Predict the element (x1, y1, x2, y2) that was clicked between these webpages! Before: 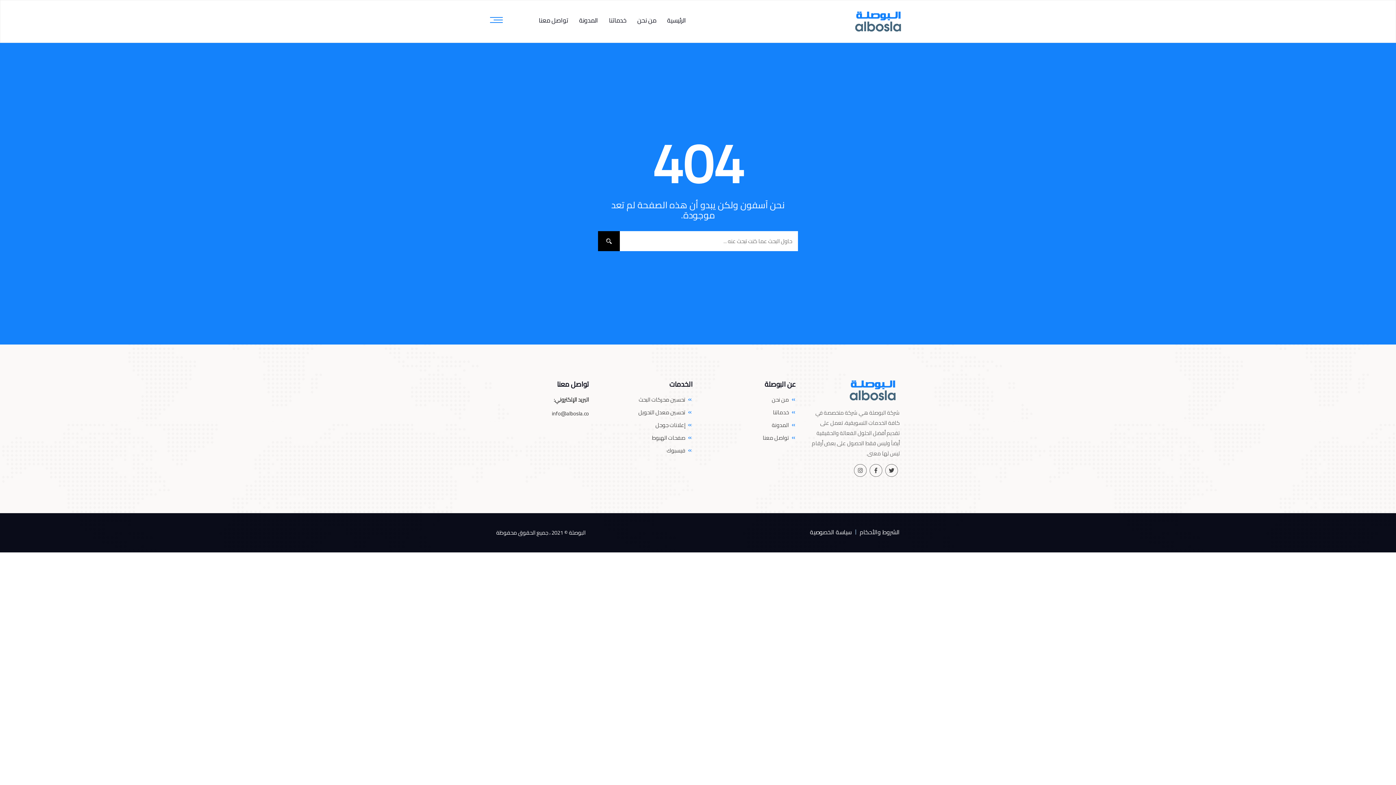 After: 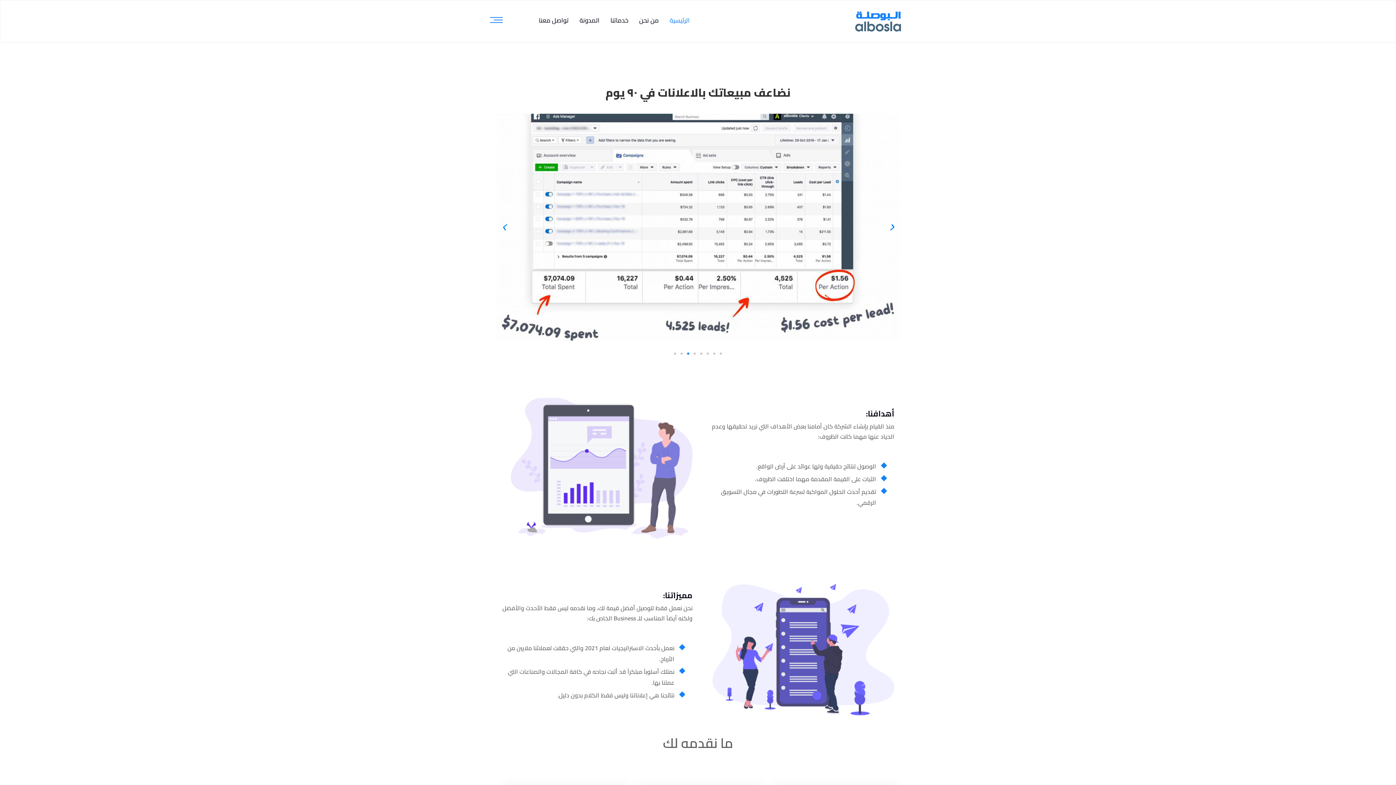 Action: bbox: (847, 377, 900, 403)